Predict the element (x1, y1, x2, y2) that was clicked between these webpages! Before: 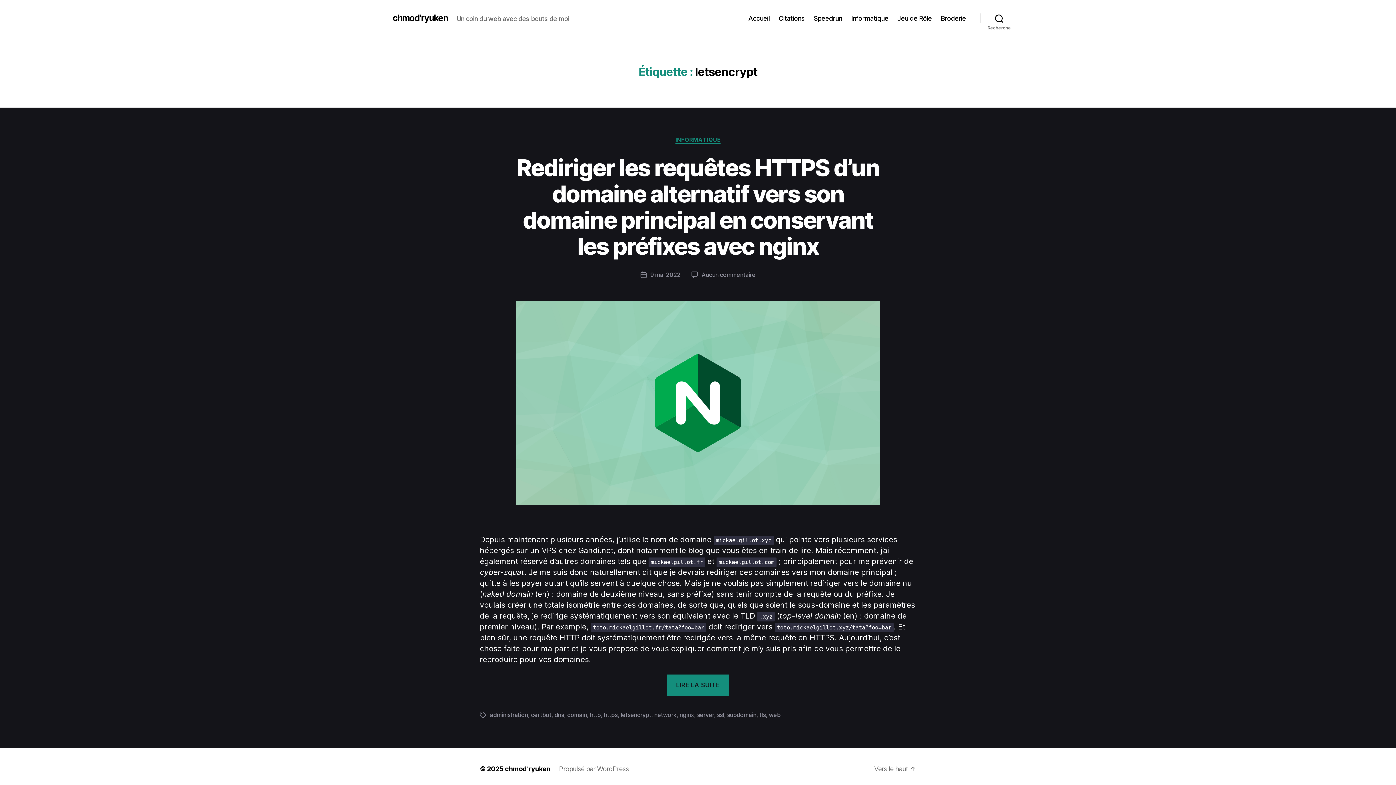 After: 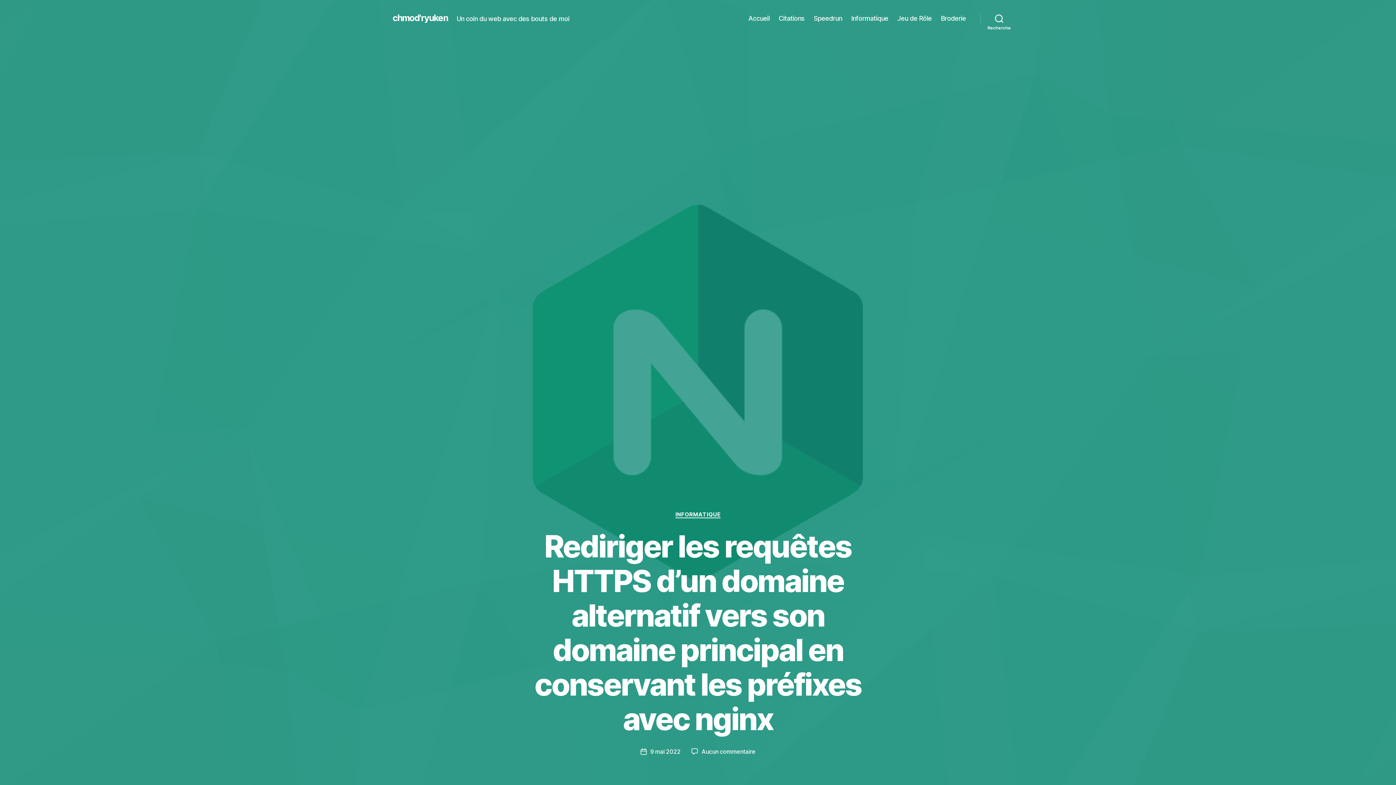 Action: label: 9 mai 2022 bbox: (650, 271, 680, 278)